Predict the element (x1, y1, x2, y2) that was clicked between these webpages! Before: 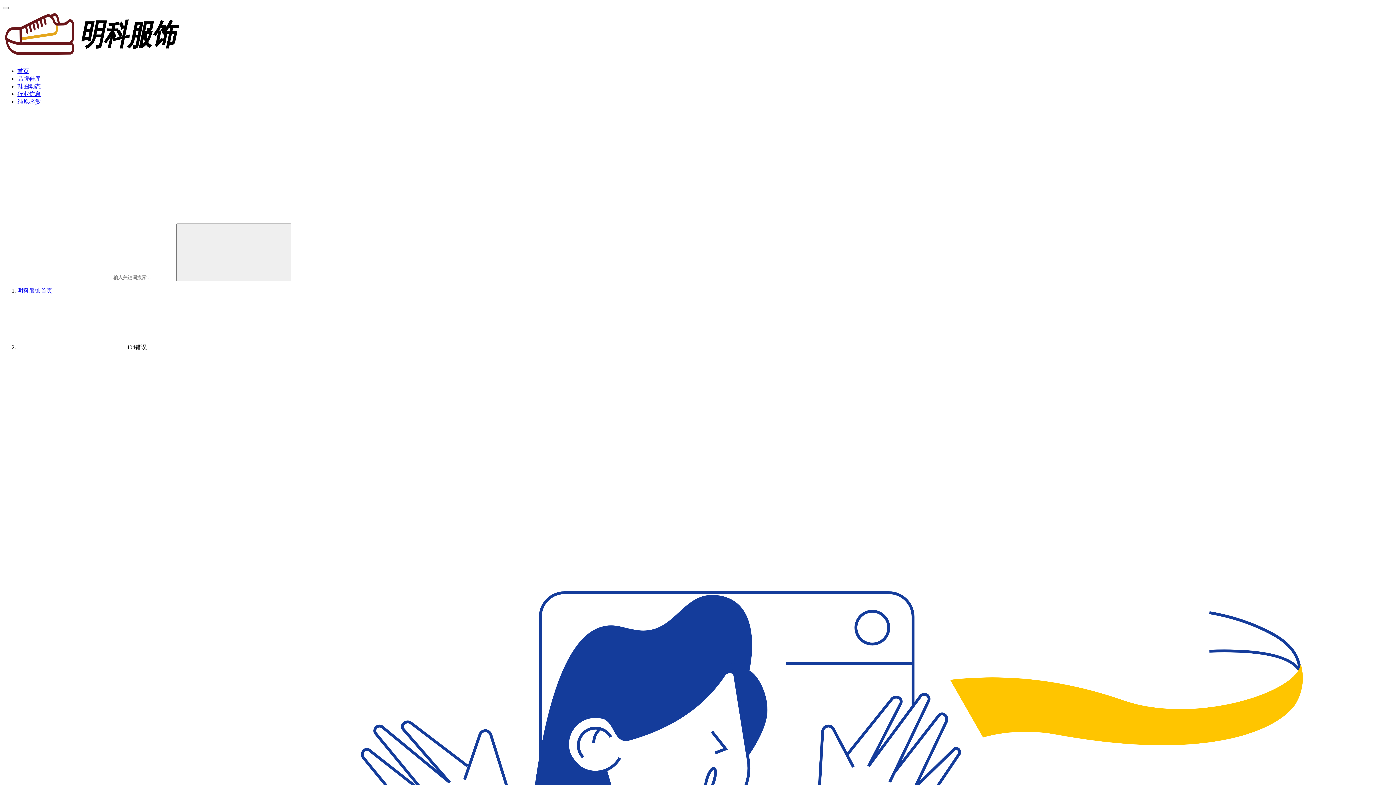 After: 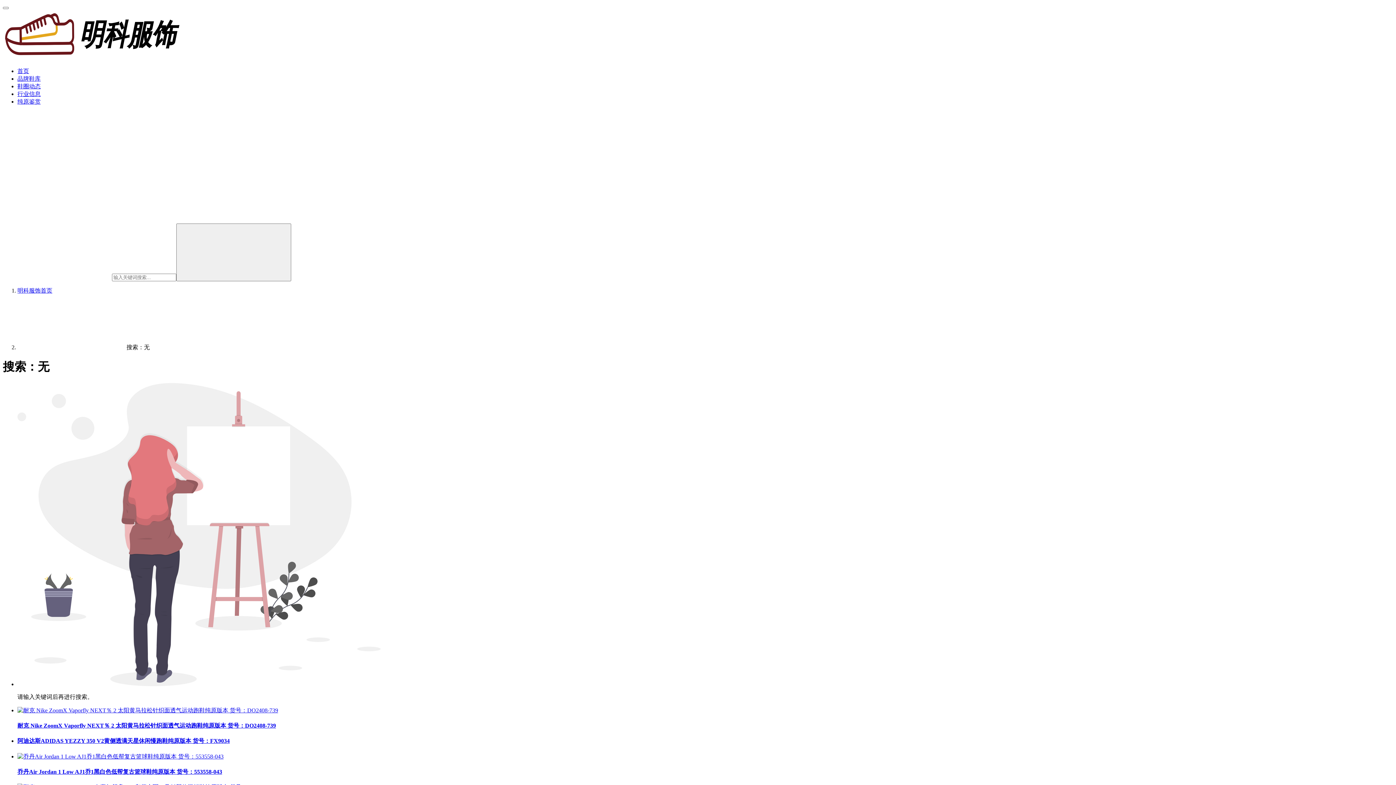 Action: label: 搜索 bbox: (176, 223, 291, 281)